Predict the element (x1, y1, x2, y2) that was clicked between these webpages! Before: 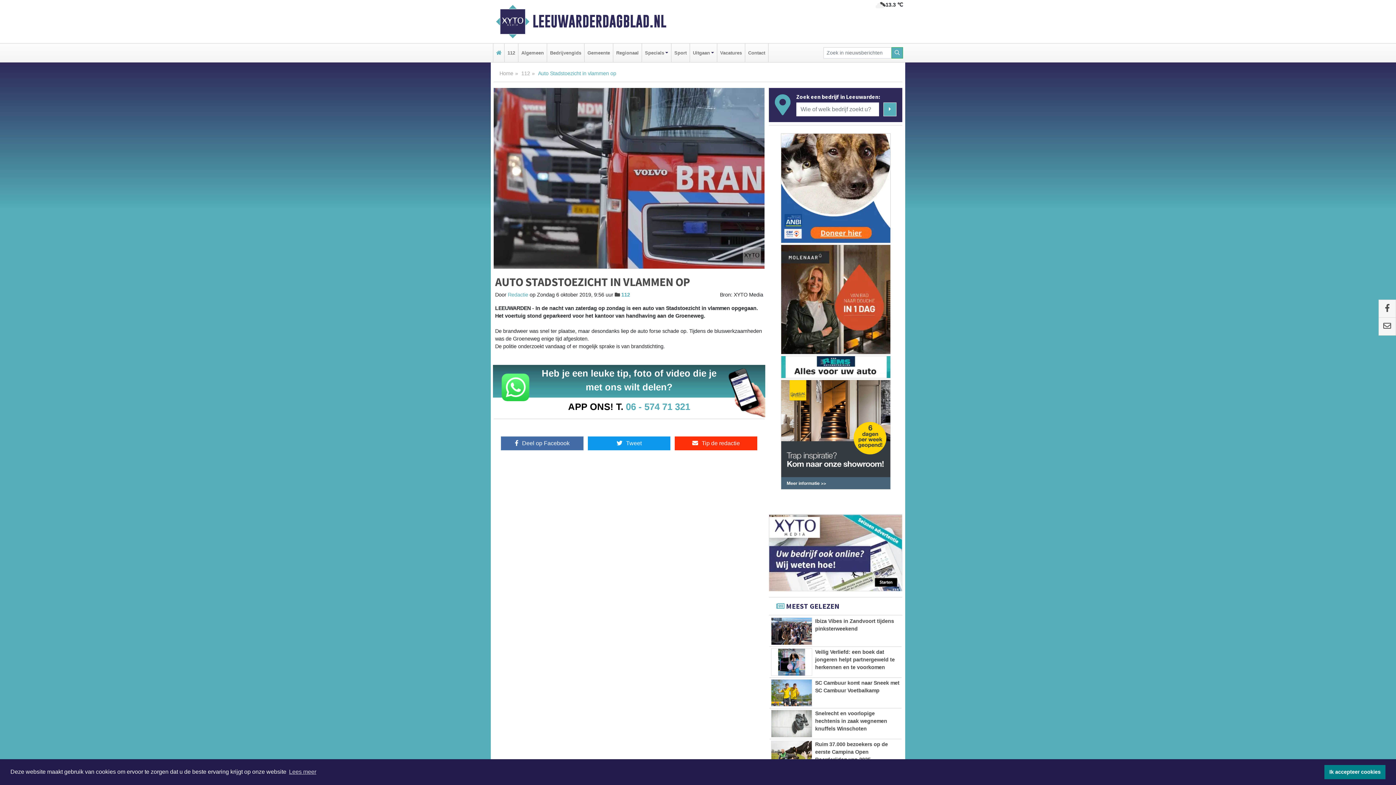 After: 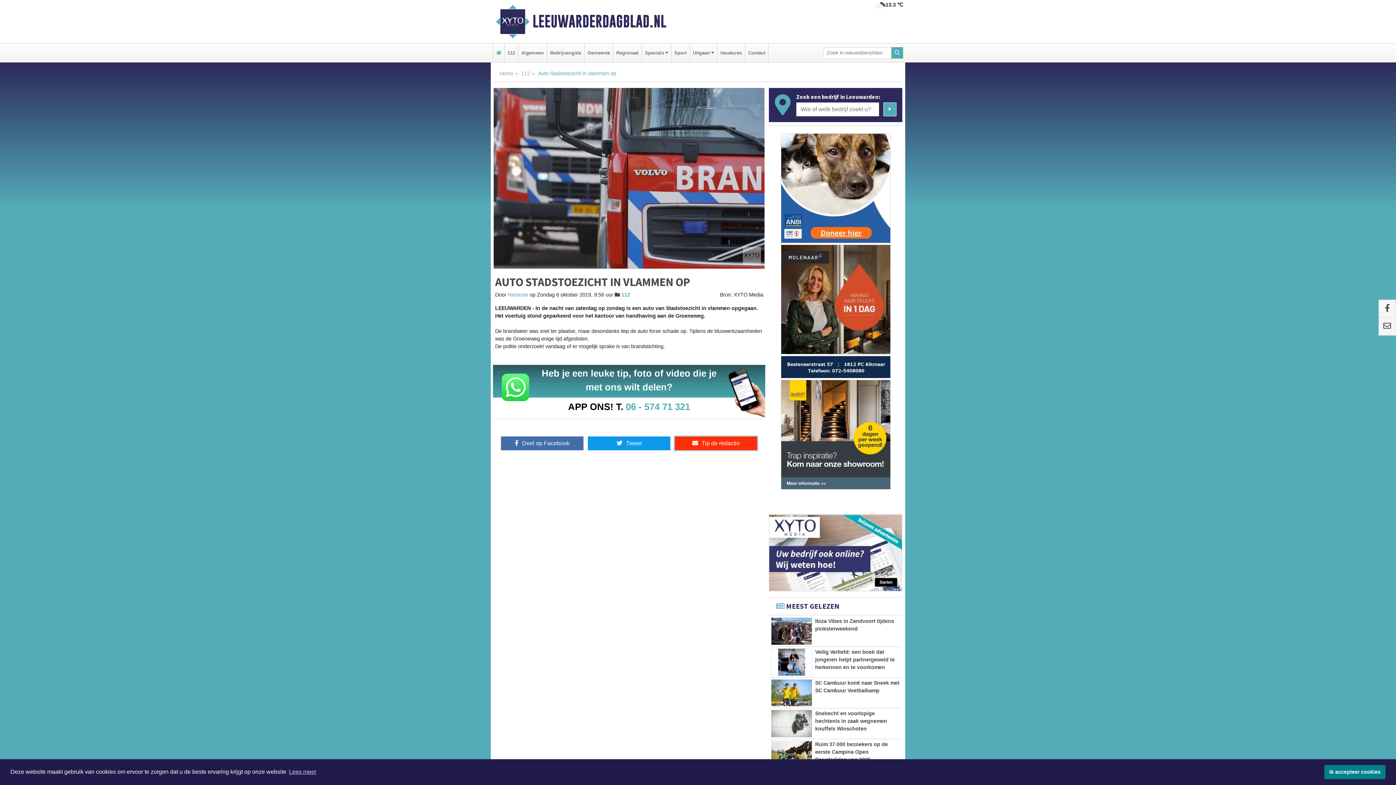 Action: label: Tip de redactie bbox: (674, 436, 757, 450)